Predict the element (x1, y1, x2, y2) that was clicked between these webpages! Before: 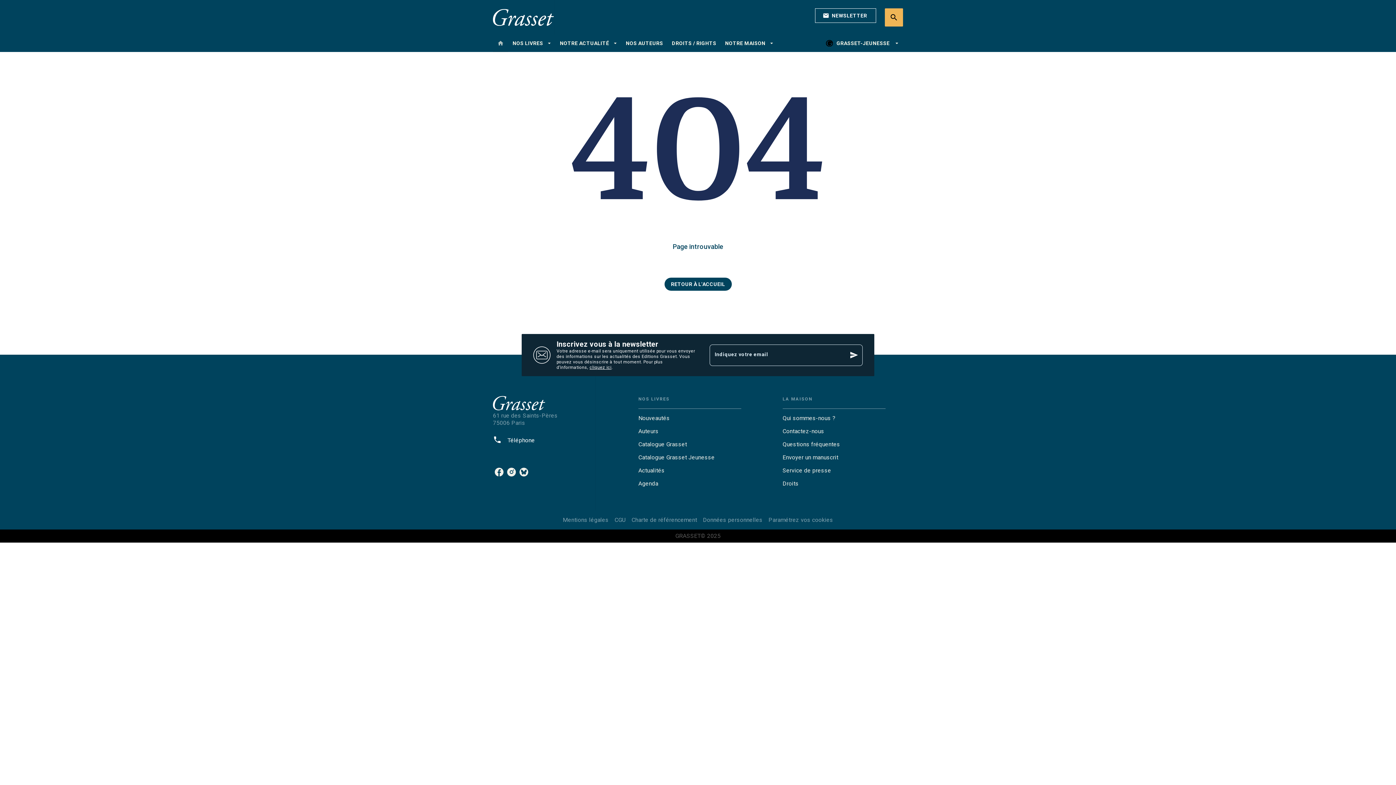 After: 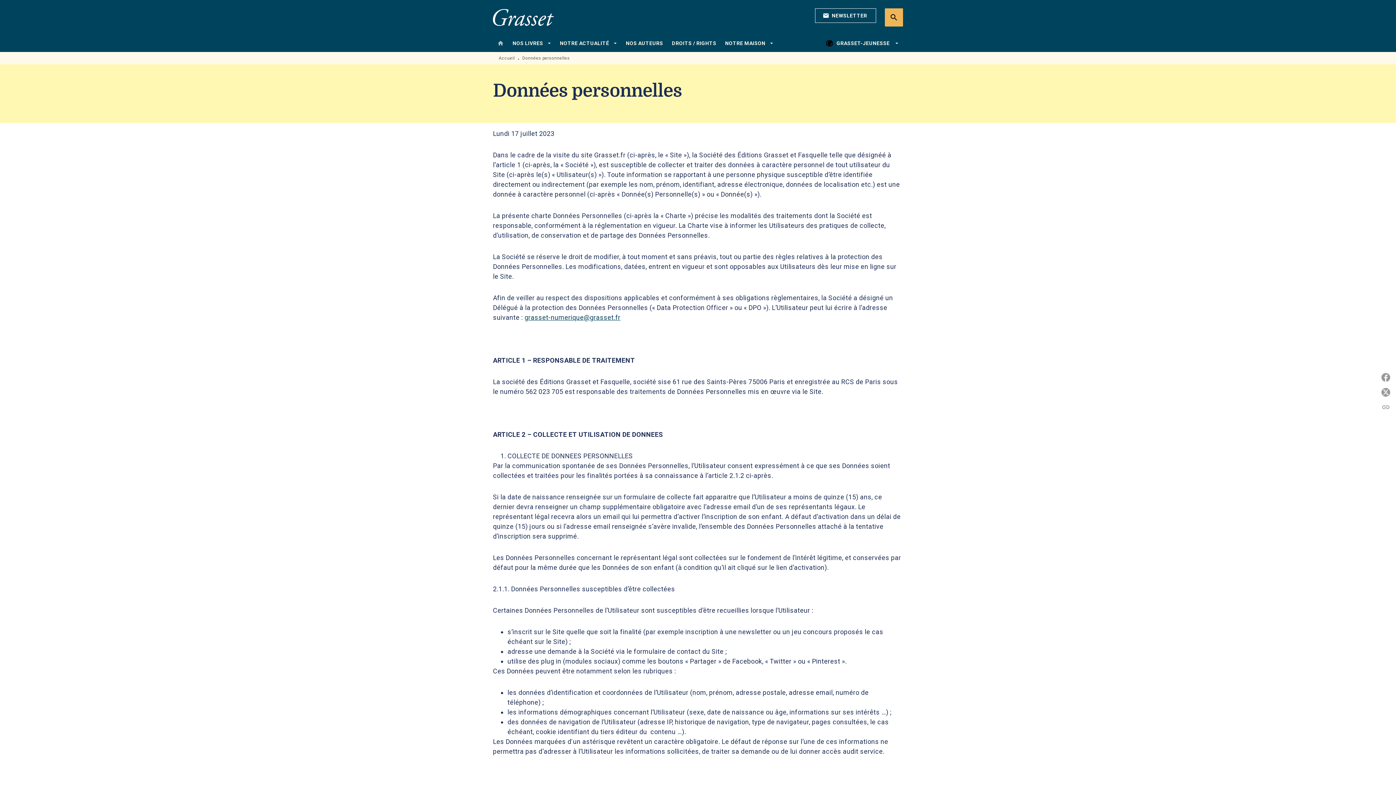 Action: label: Données personnelles bbox: (703, 516, 762, 523)